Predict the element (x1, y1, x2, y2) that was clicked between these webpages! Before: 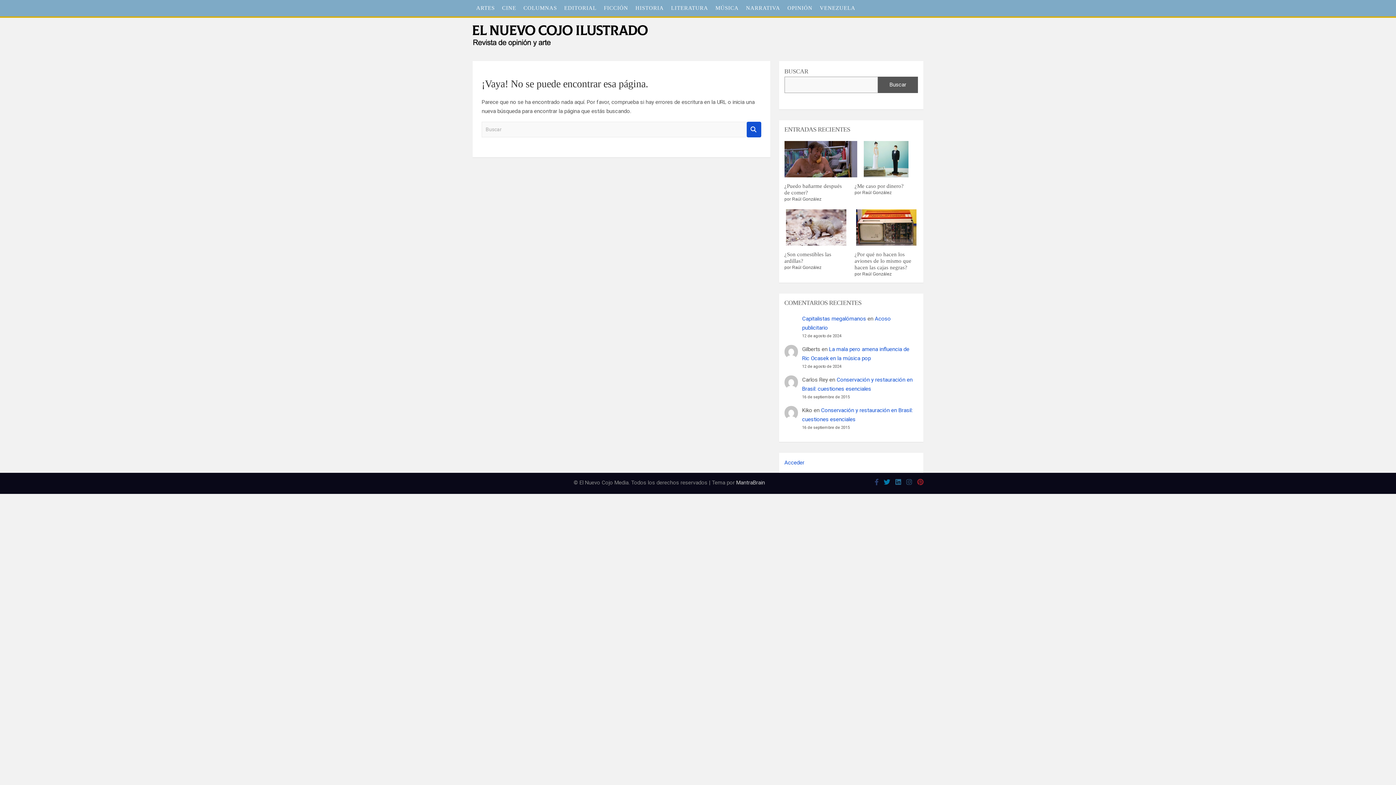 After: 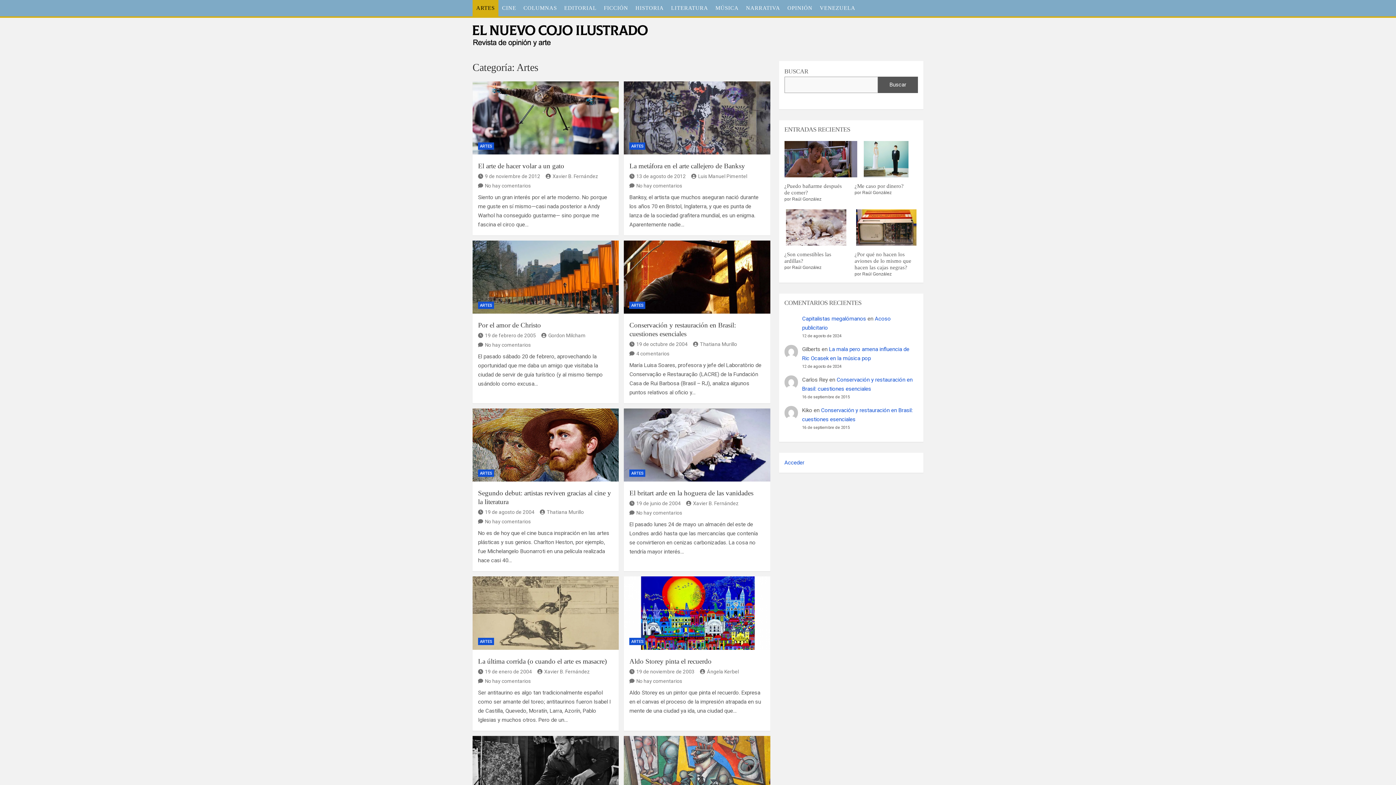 Action: label: ARTES bbox: (472, 0, 498, 16)